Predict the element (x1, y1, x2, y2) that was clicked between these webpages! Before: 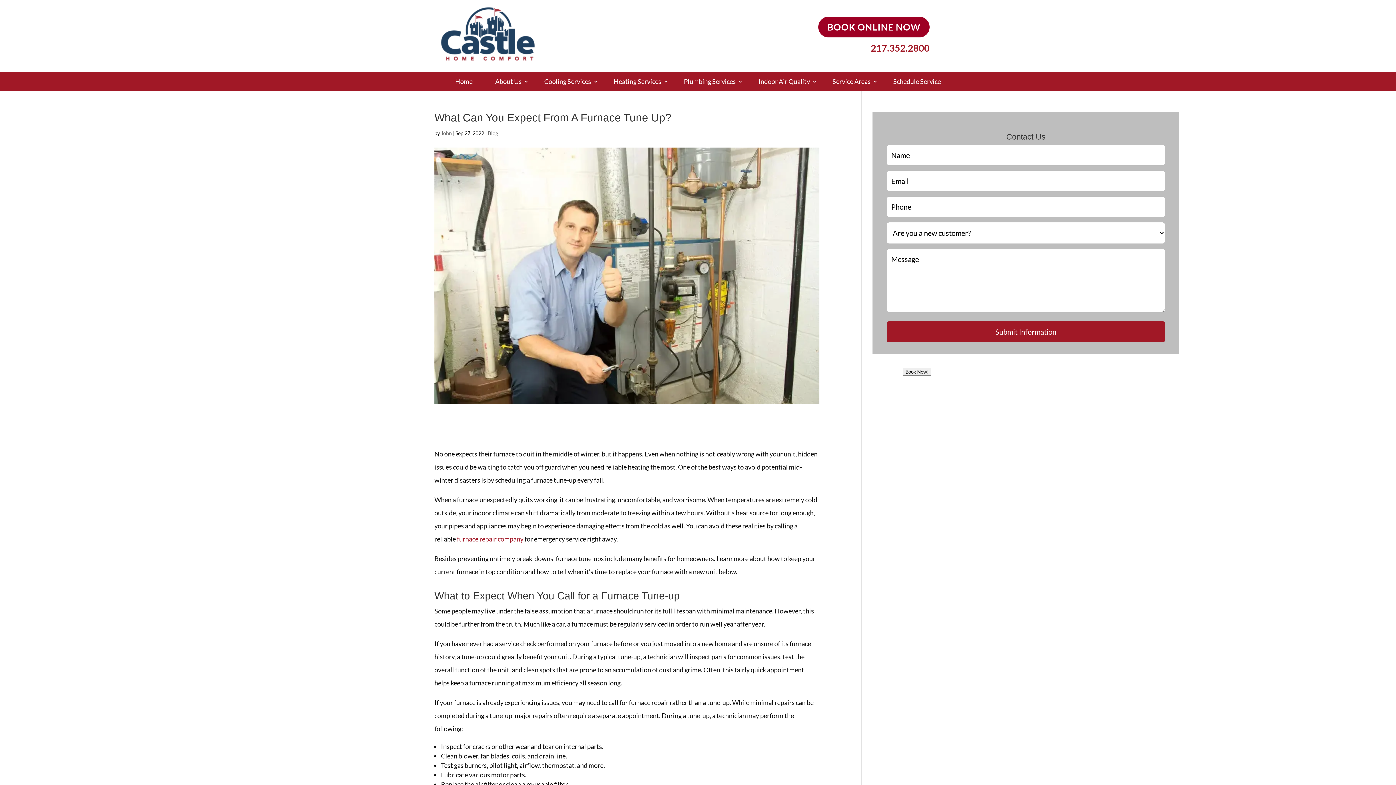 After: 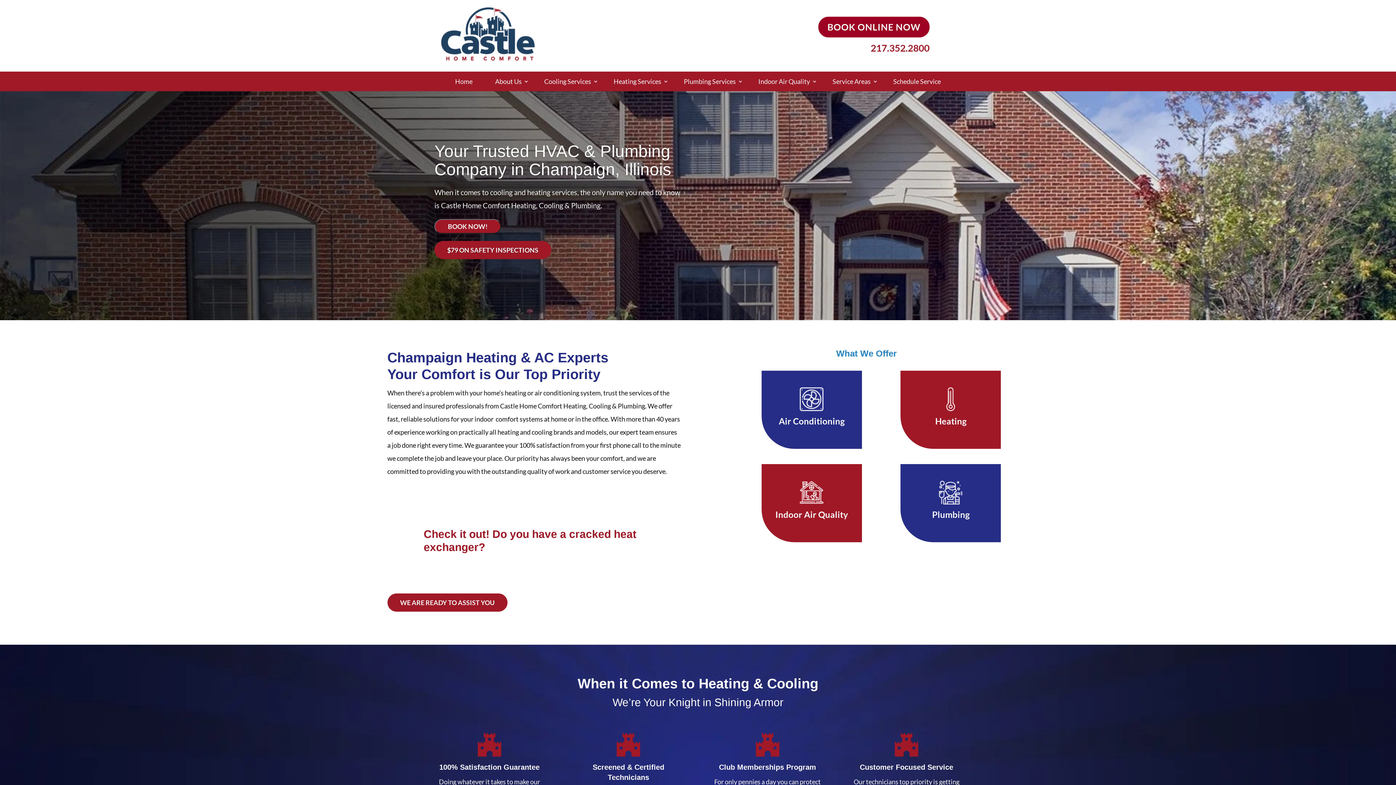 Action: bbox: (448, 71, 480, 91) label: Home